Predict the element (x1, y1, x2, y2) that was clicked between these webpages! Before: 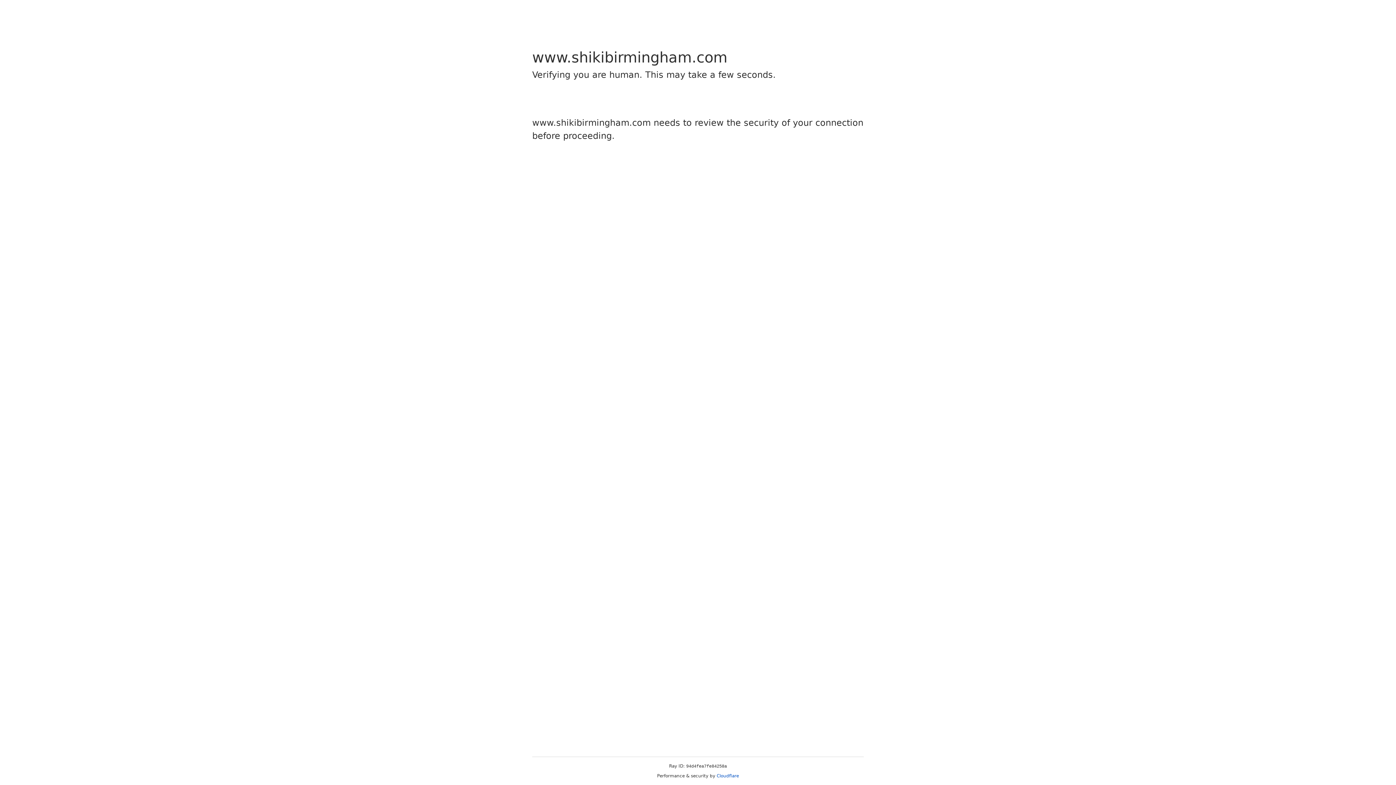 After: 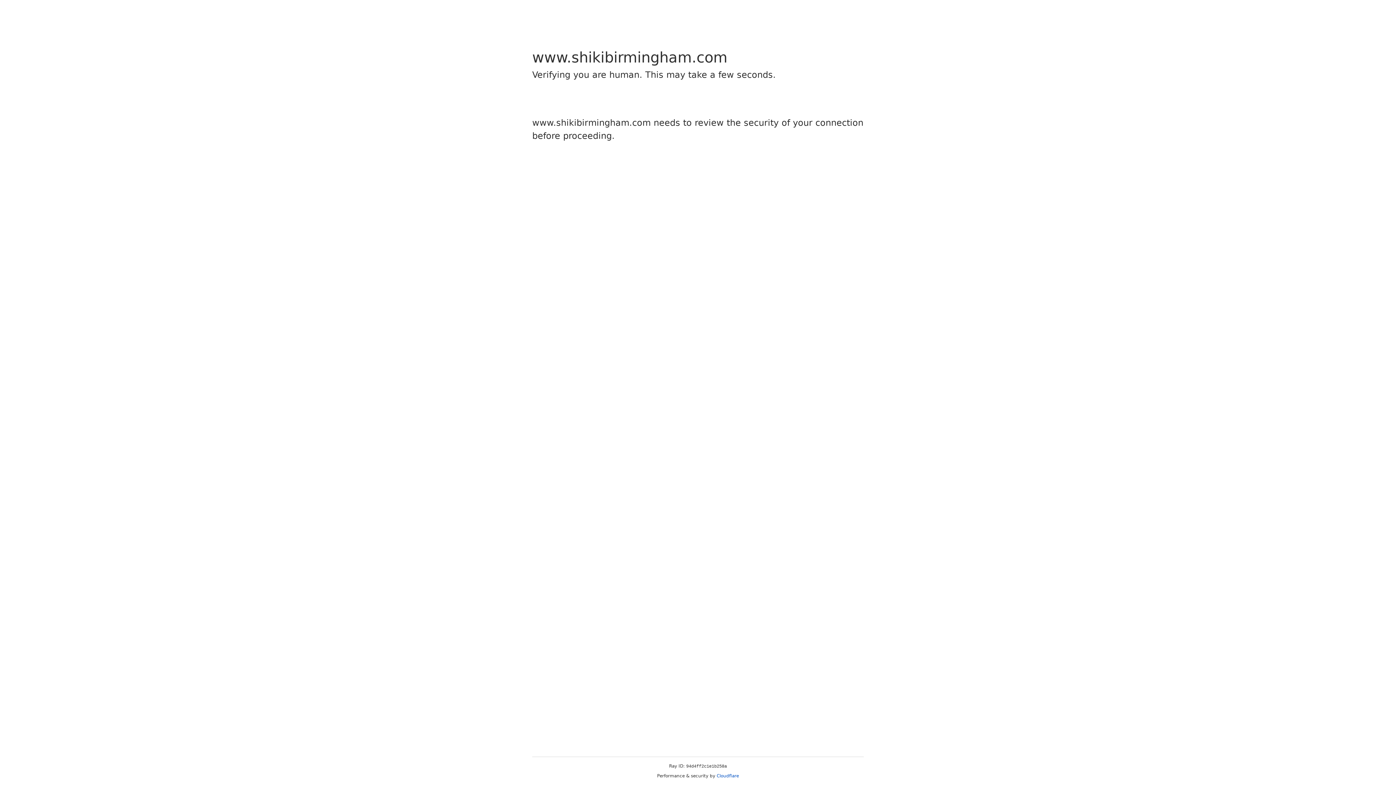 Action: label: Cloudflare bbox: (716, 773, 739, 778)